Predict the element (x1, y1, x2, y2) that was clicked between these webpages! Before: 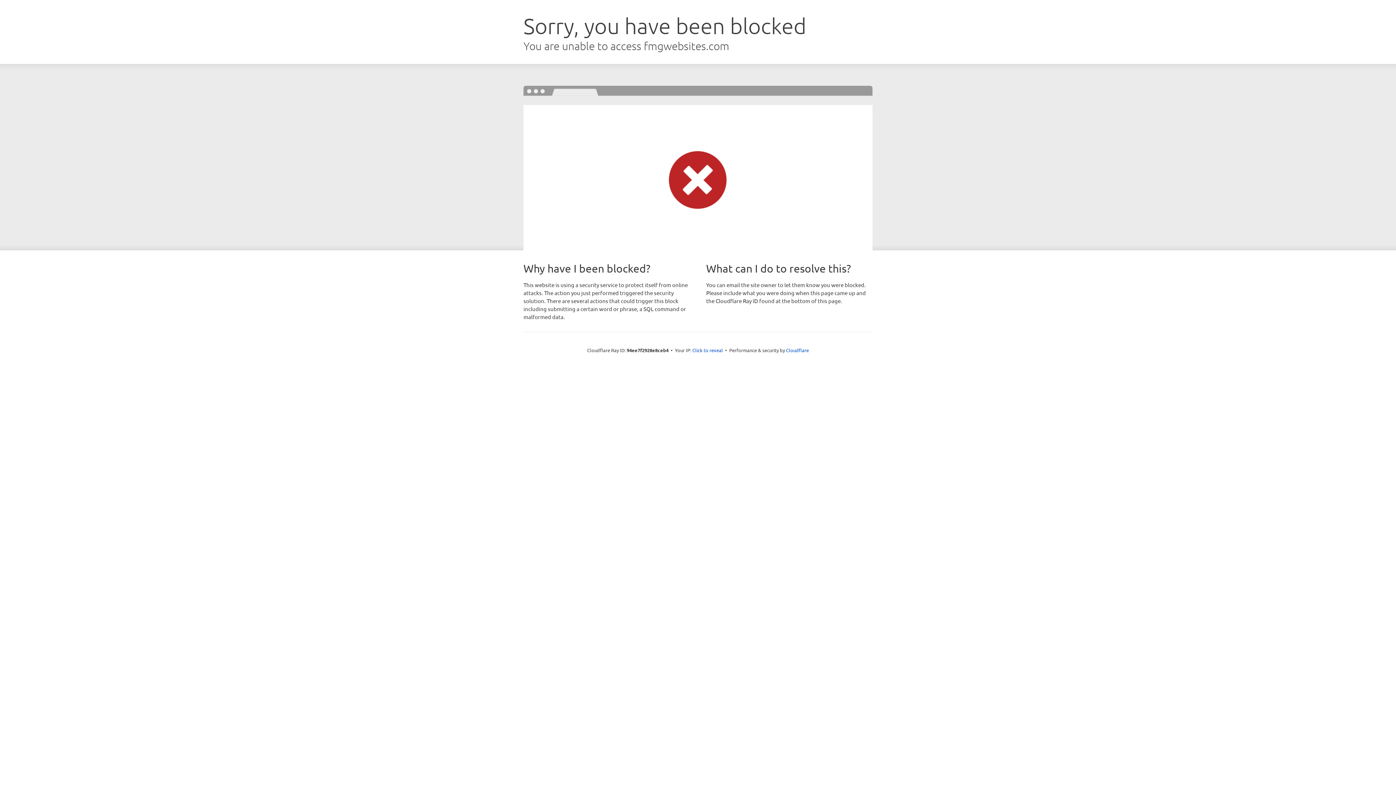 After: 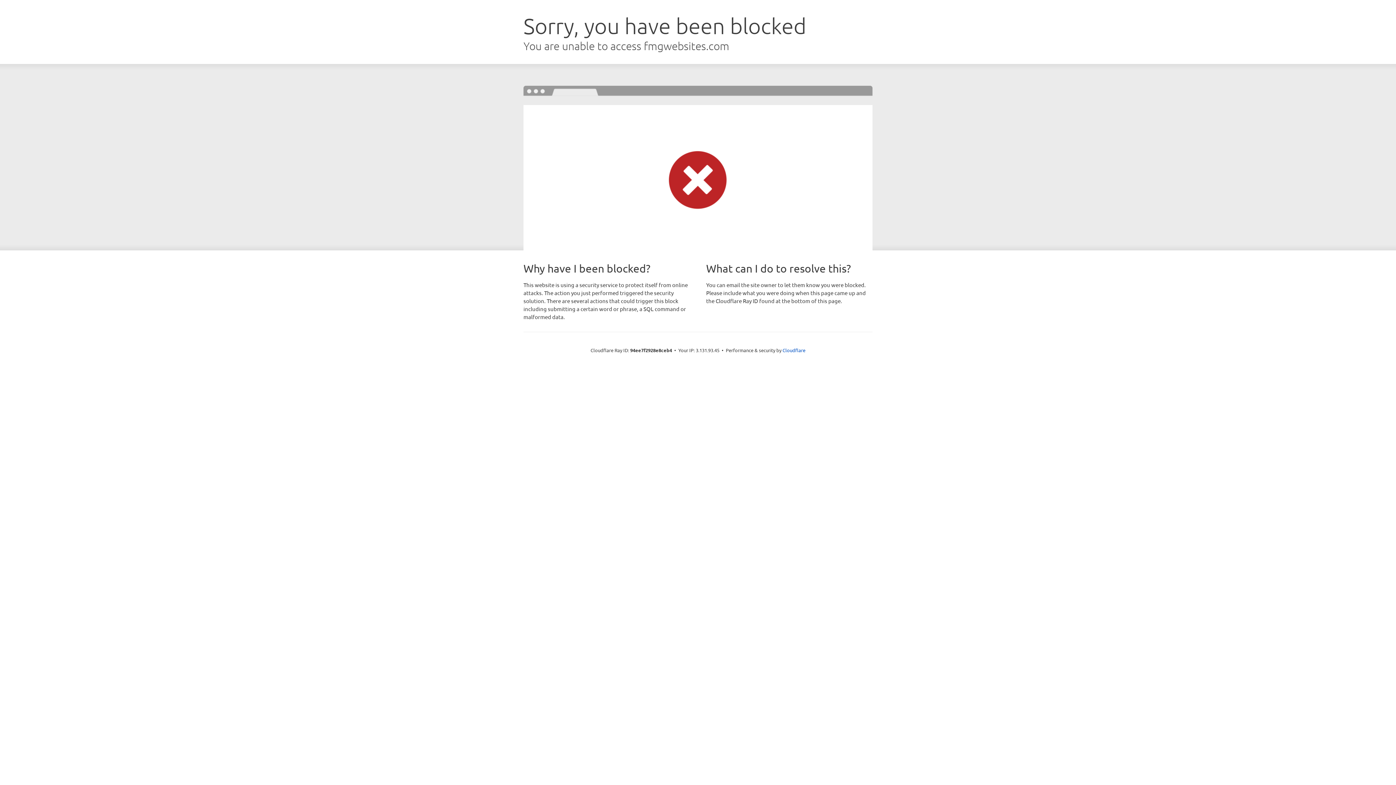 Action: bbox: (692, 346, 723, 353) label: Click to reveal